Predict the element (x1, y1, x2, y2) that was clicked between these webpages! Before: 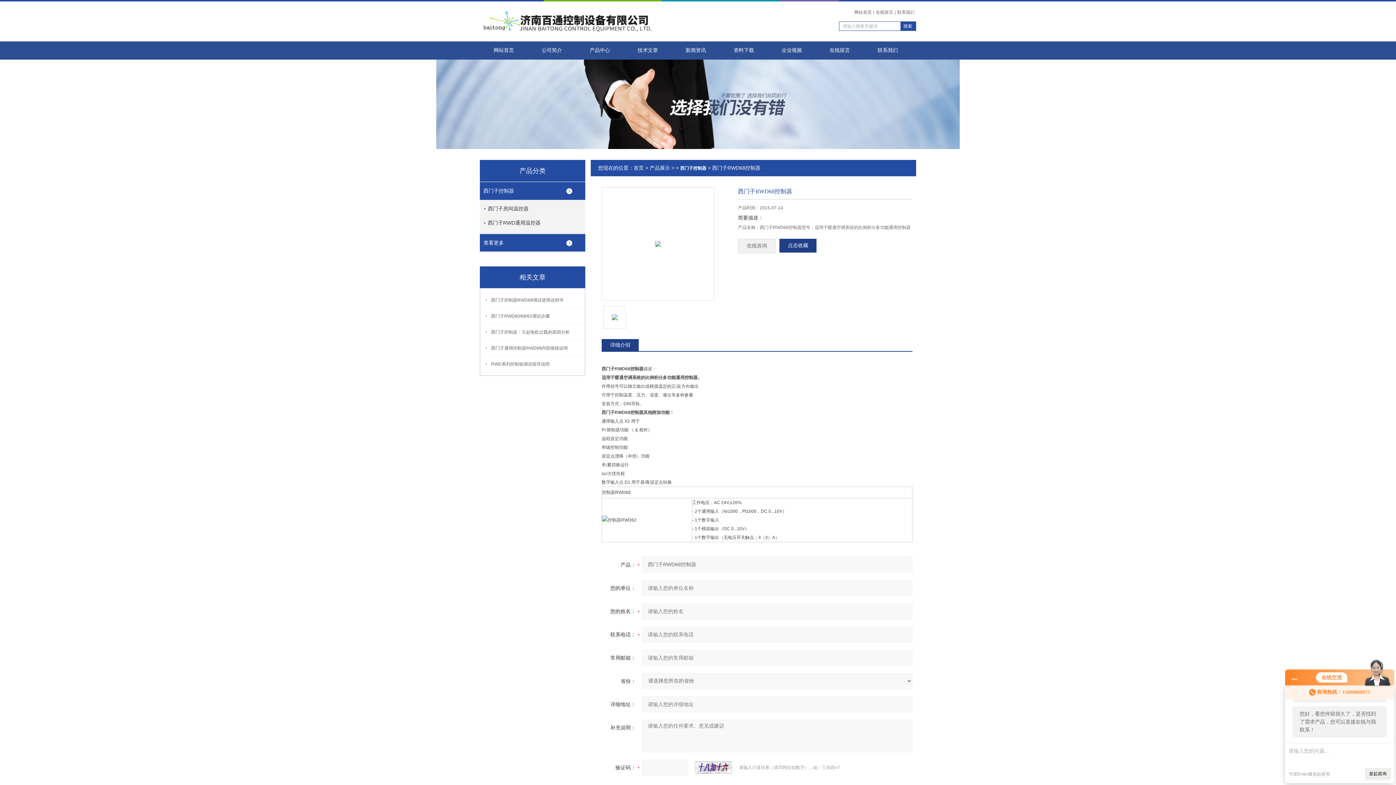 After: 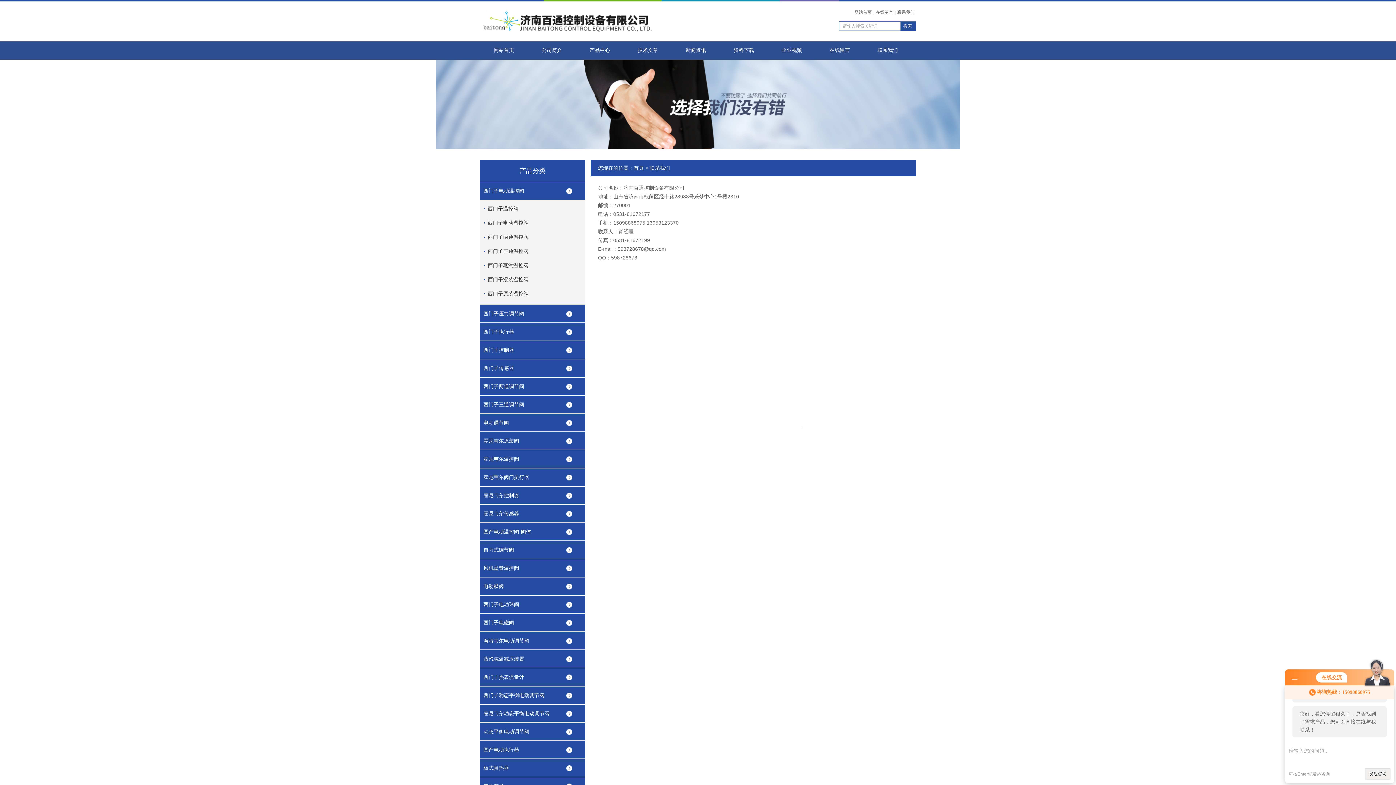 Action: bbox: (896, 8, 916, 16) label: 联系我们